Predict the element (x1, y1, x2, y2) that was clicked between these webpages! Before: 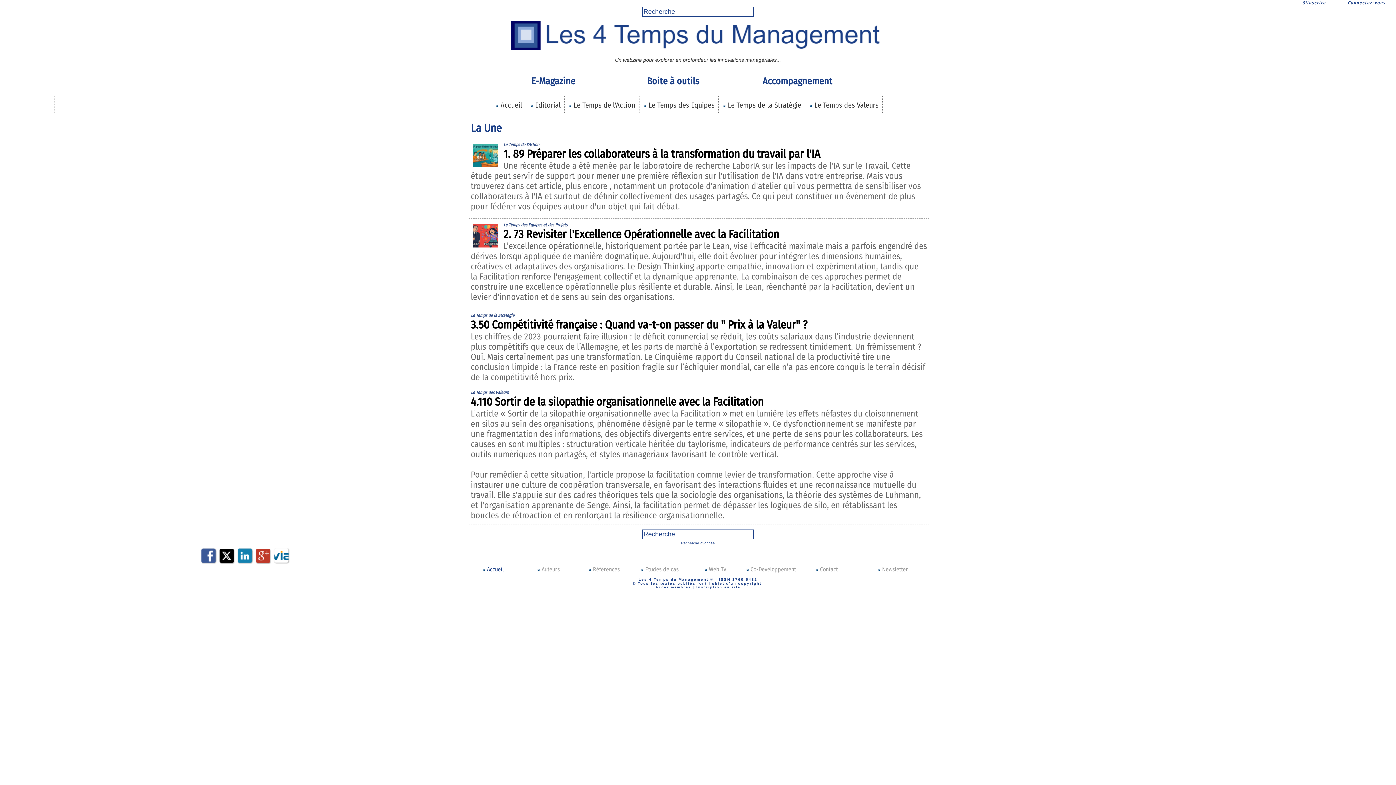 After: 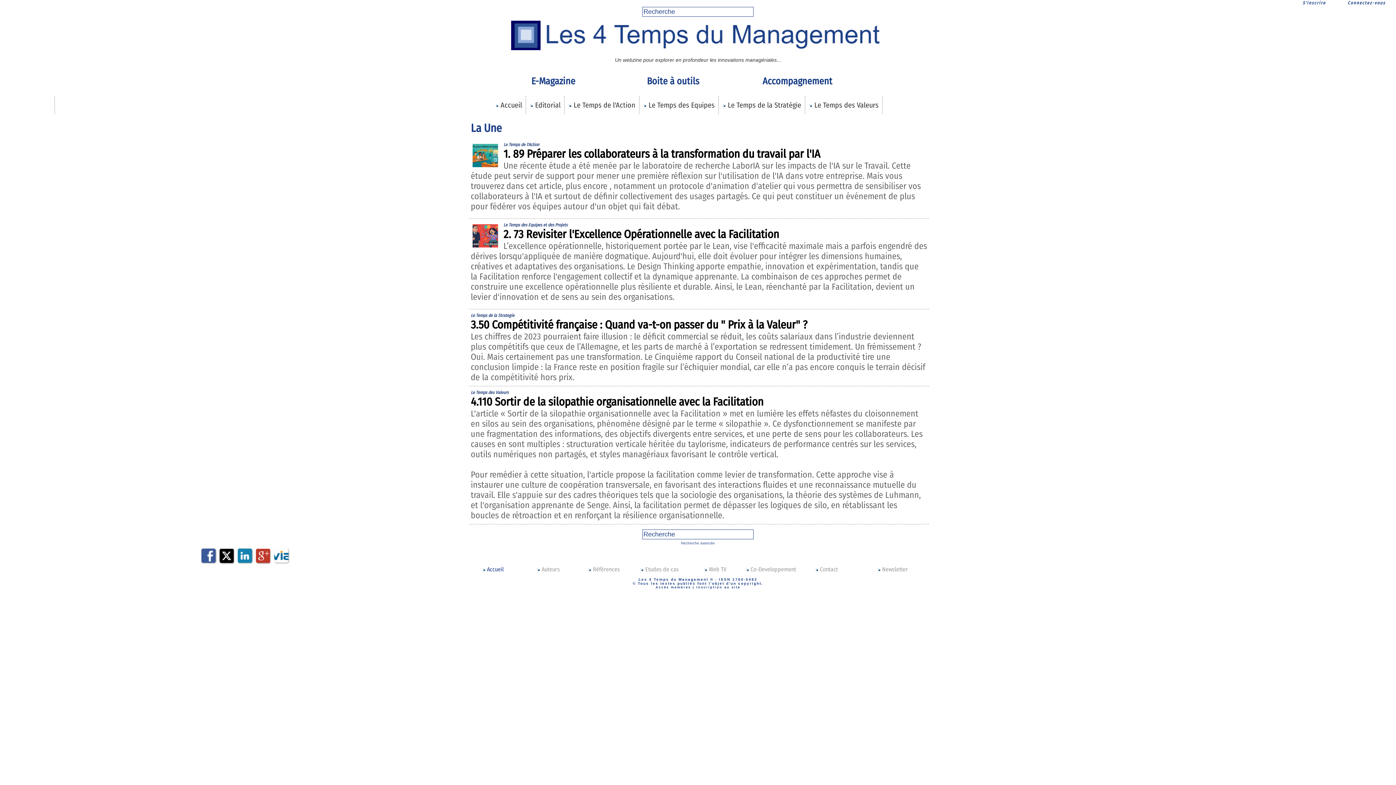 Action: bbox: (507, 20, 889, 51)